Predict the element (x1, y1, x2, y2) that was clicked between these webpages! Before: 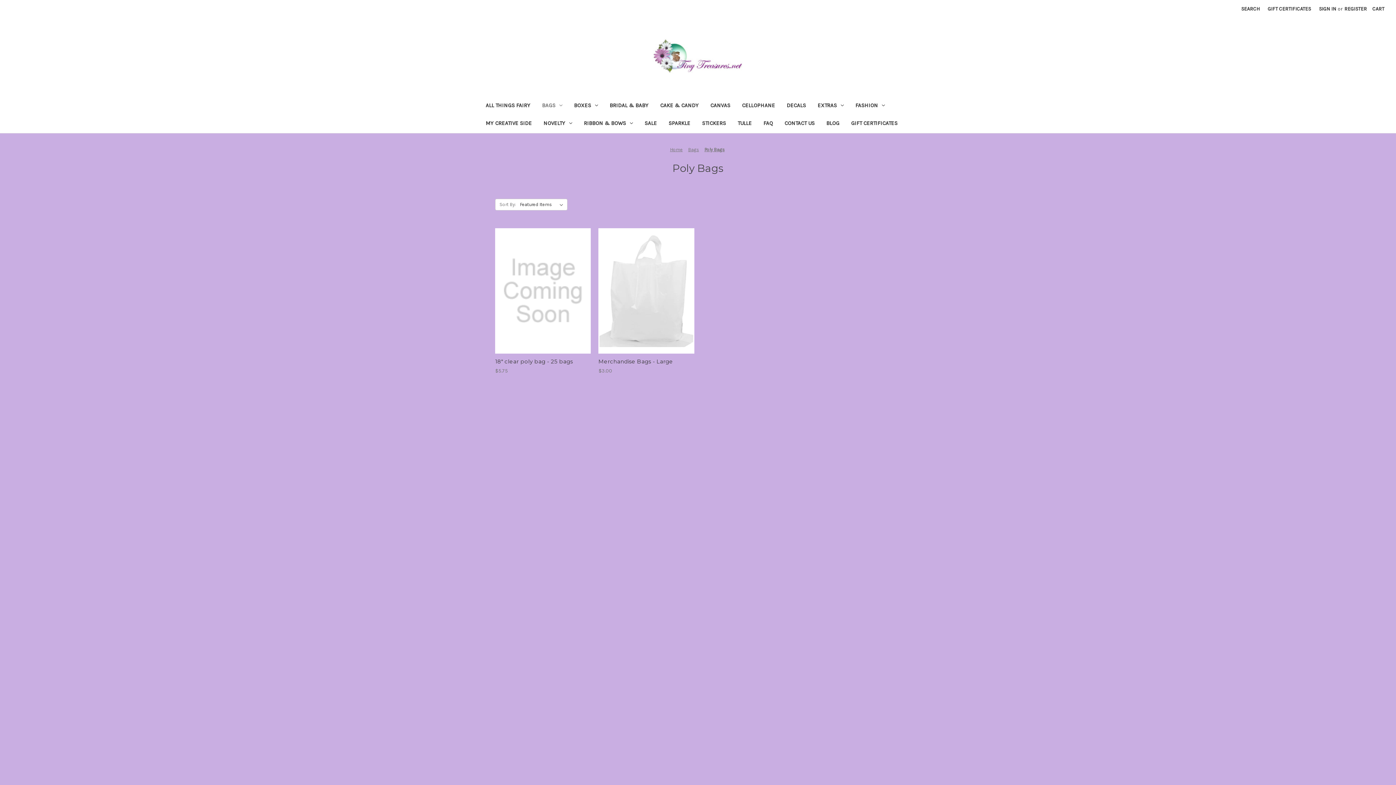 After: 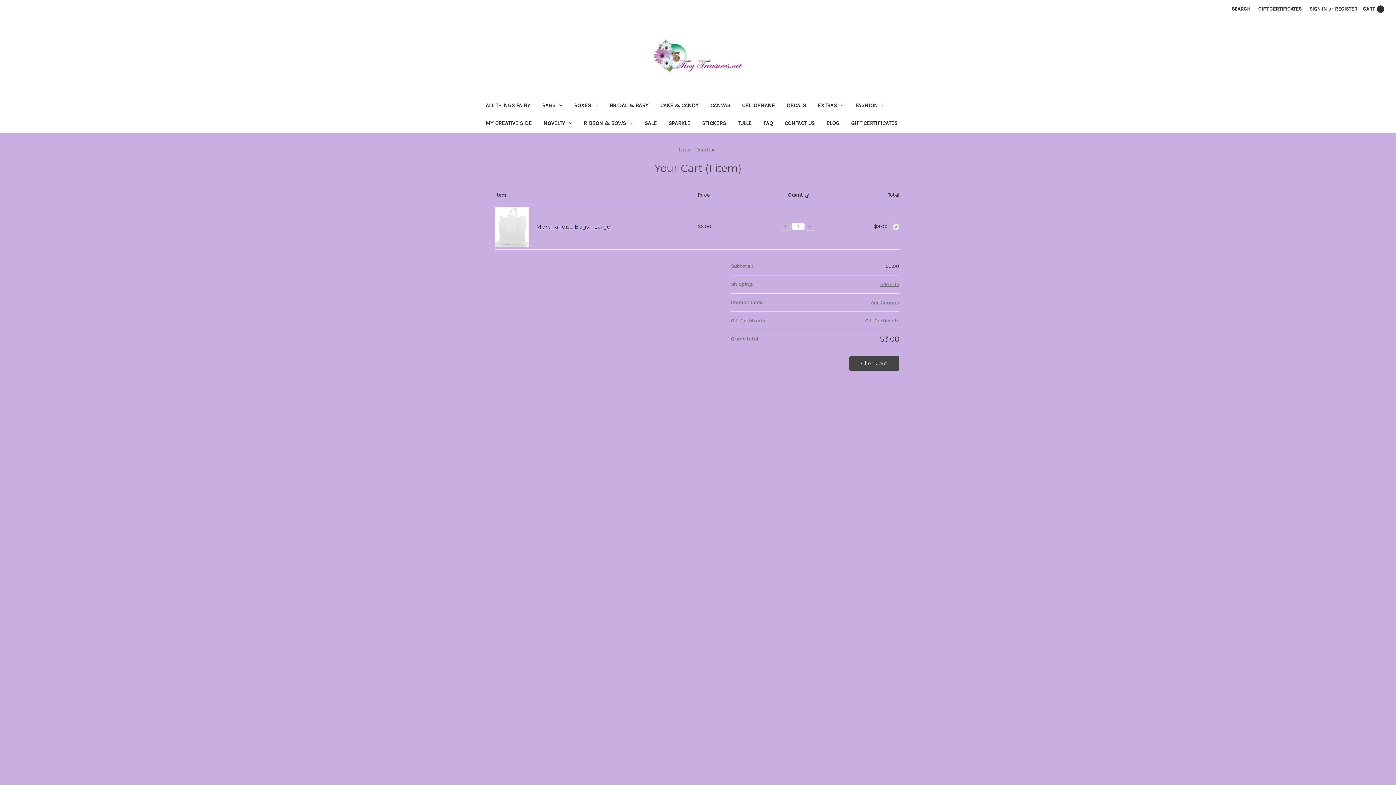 Action: bbox: (624, 298, 668, 309) label: Add to Cart